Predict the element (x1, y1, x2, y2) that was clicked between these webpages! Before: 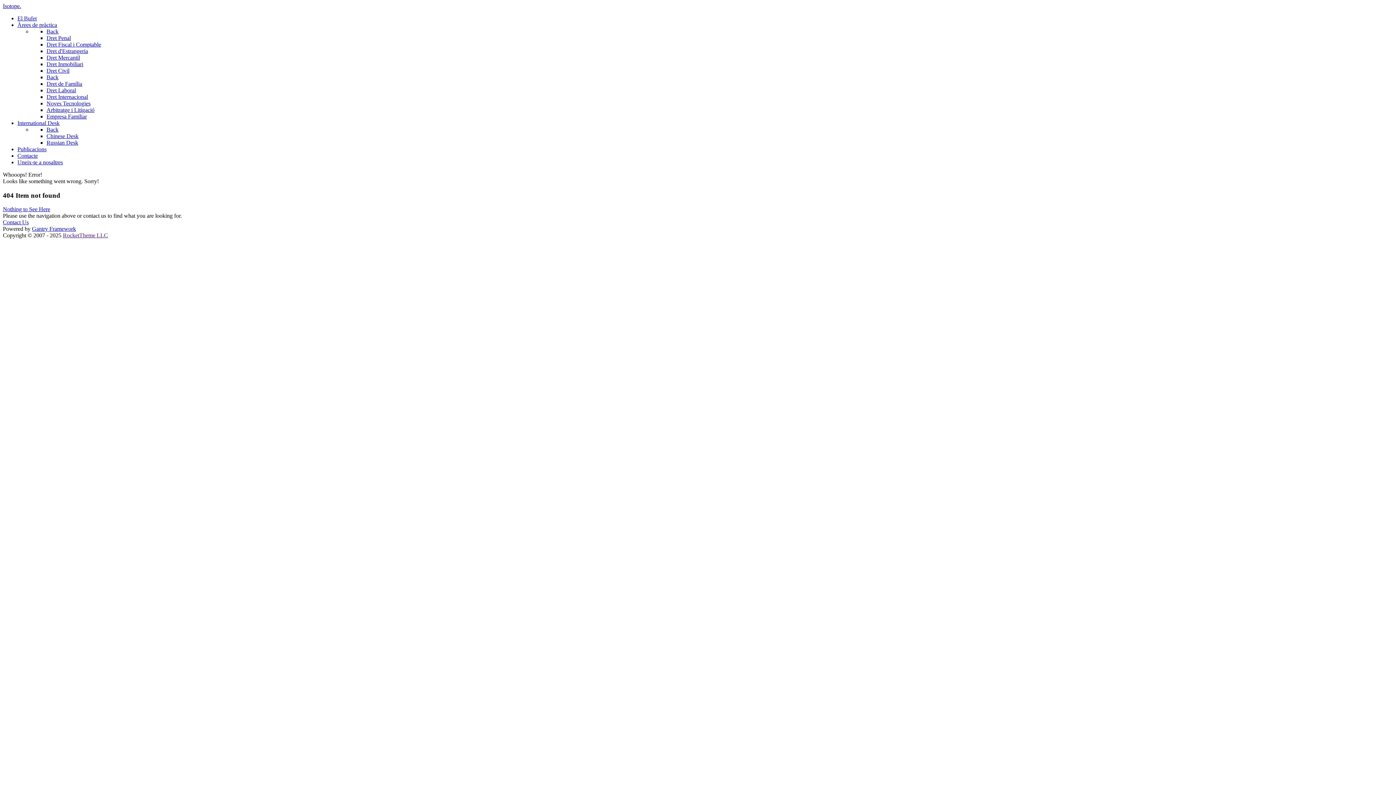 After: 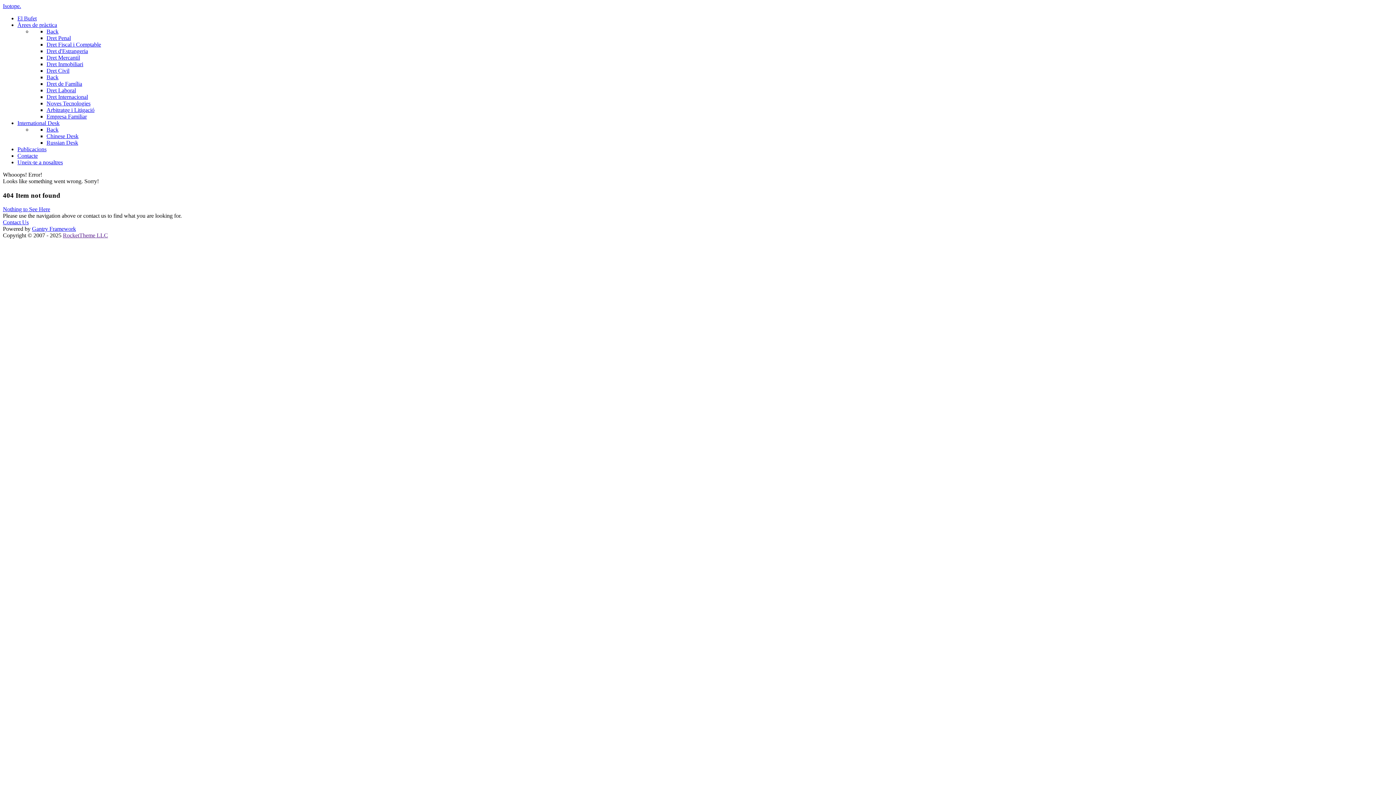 Action: bbox: (62, 232, 108, 238) label: RocketTheme LLC